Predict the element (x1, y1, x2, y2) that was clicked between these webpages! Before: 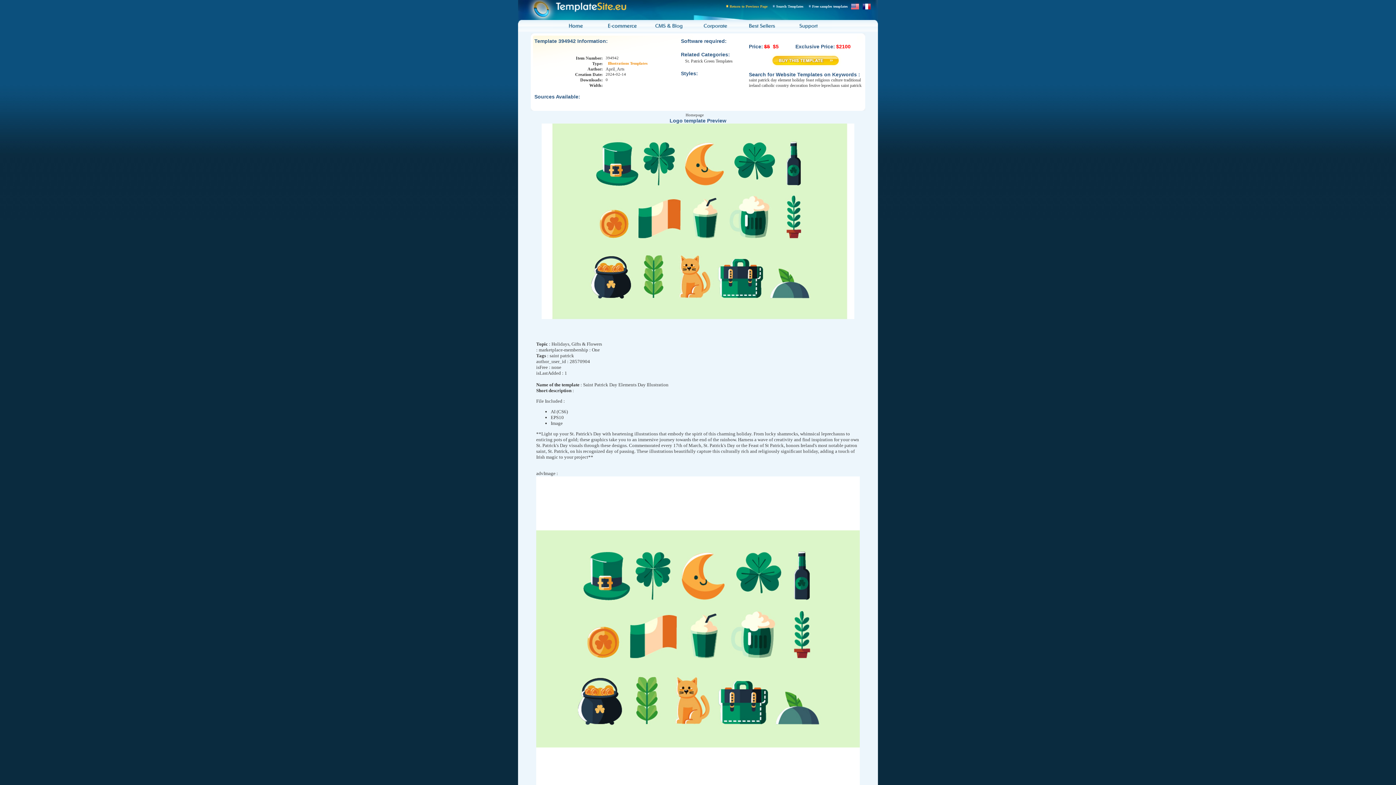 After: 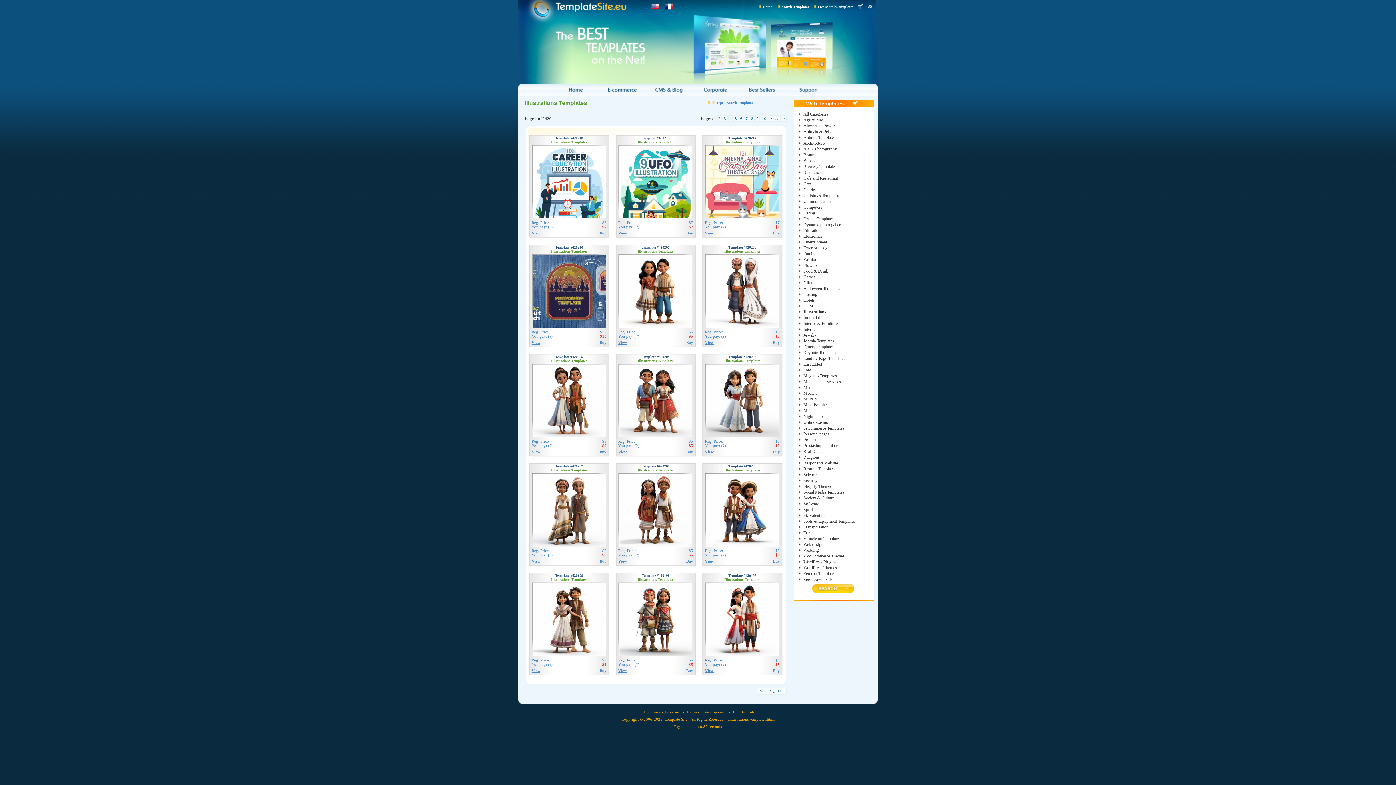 Action: bbox: (608, 61, 647, 65) label: Illustrations Templates